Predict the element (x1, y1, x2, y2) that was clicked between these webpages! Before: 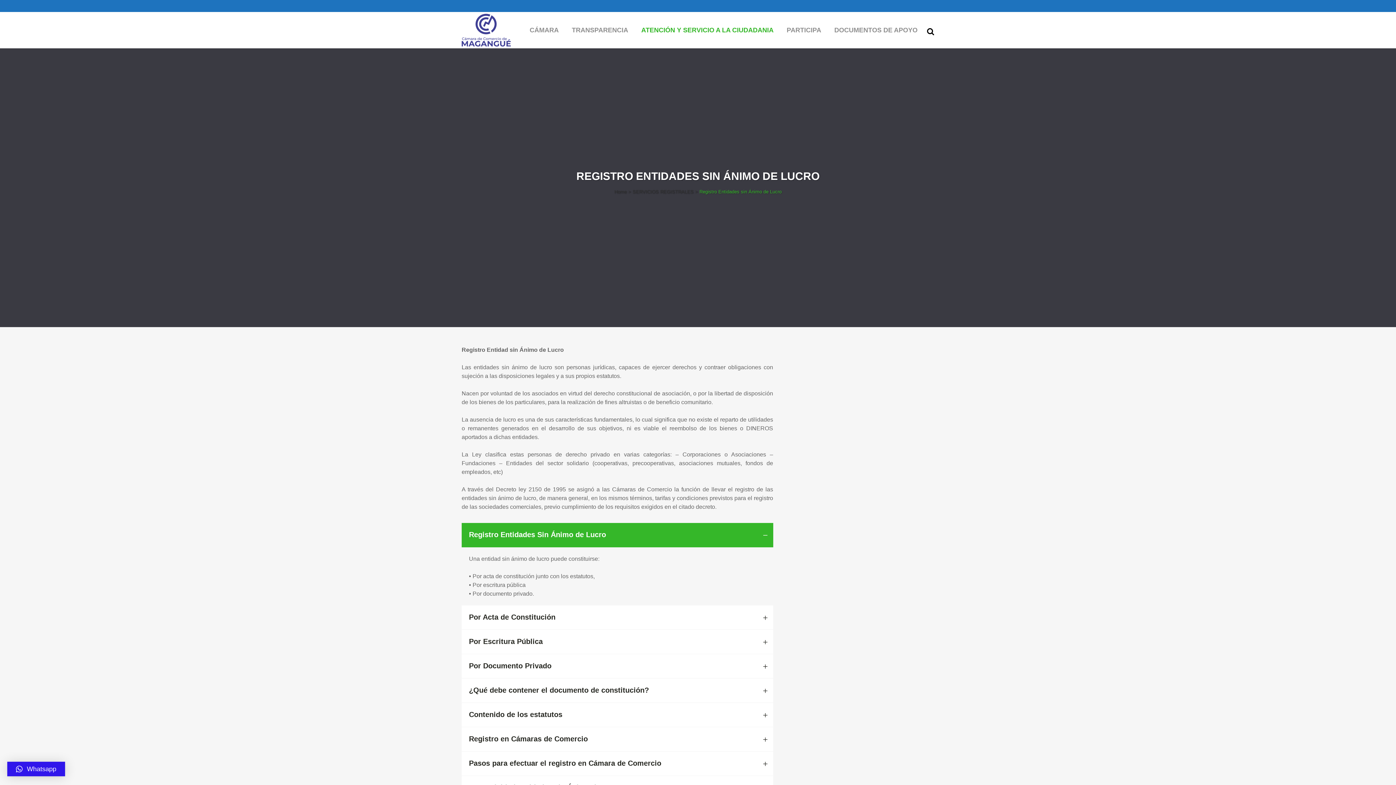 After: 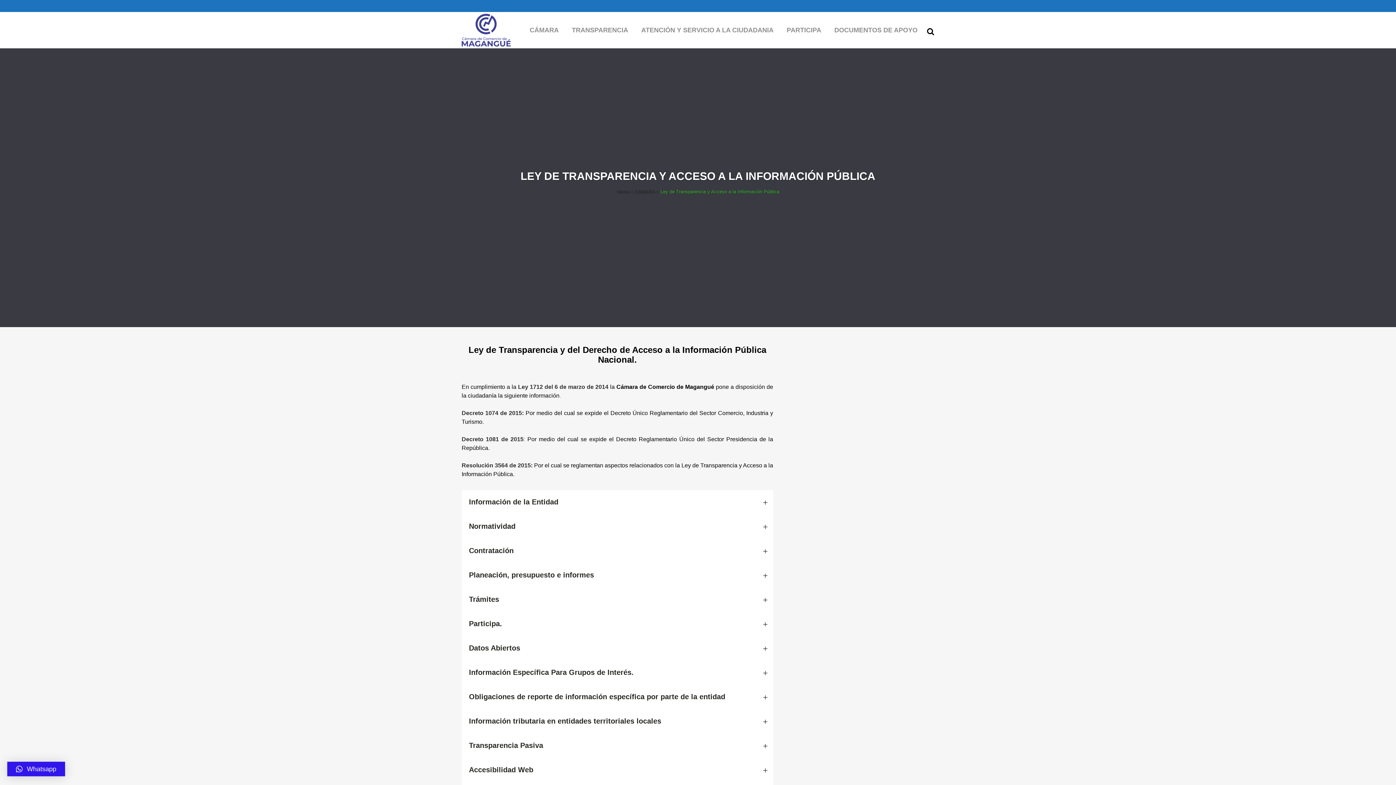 Action: label: TRANSPARENCIA bbox: (565, 12, 634, 48)